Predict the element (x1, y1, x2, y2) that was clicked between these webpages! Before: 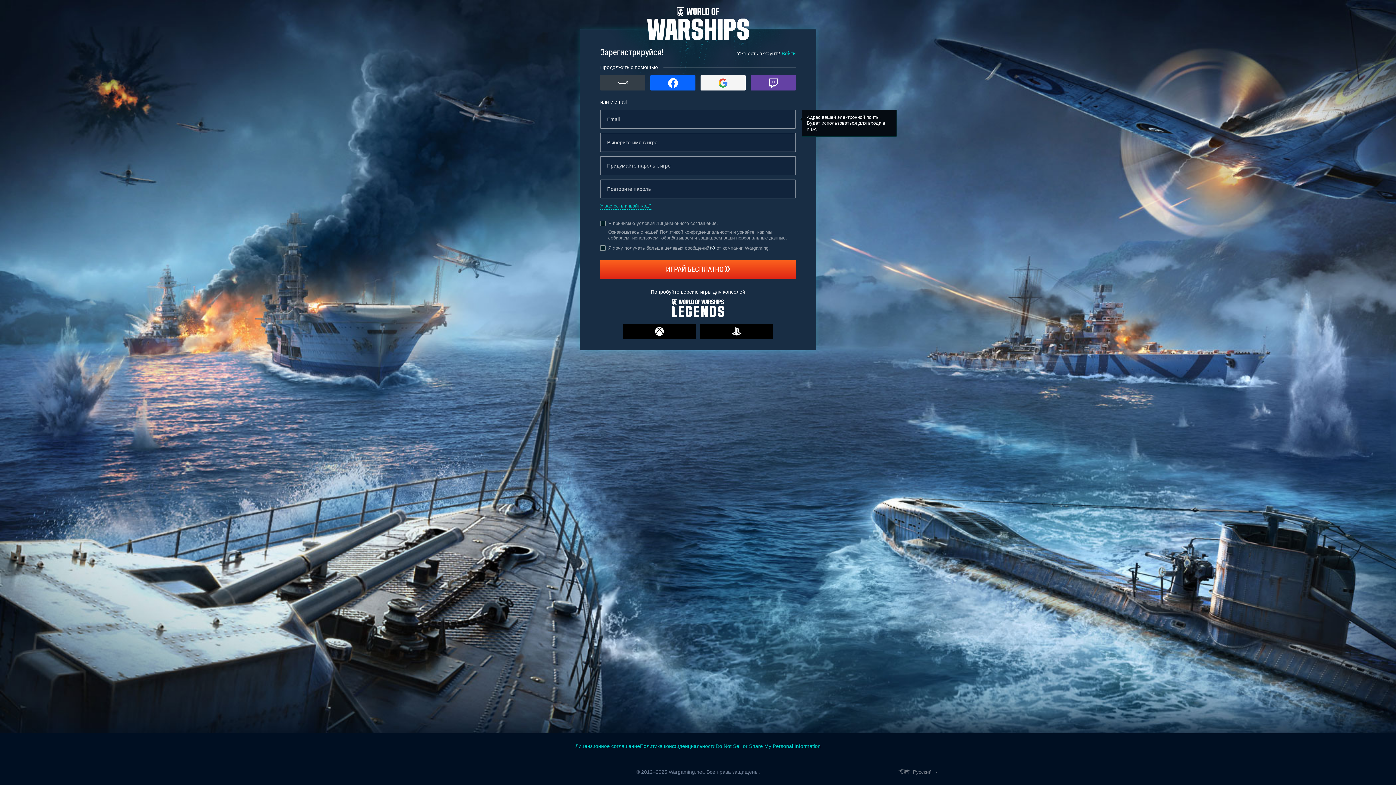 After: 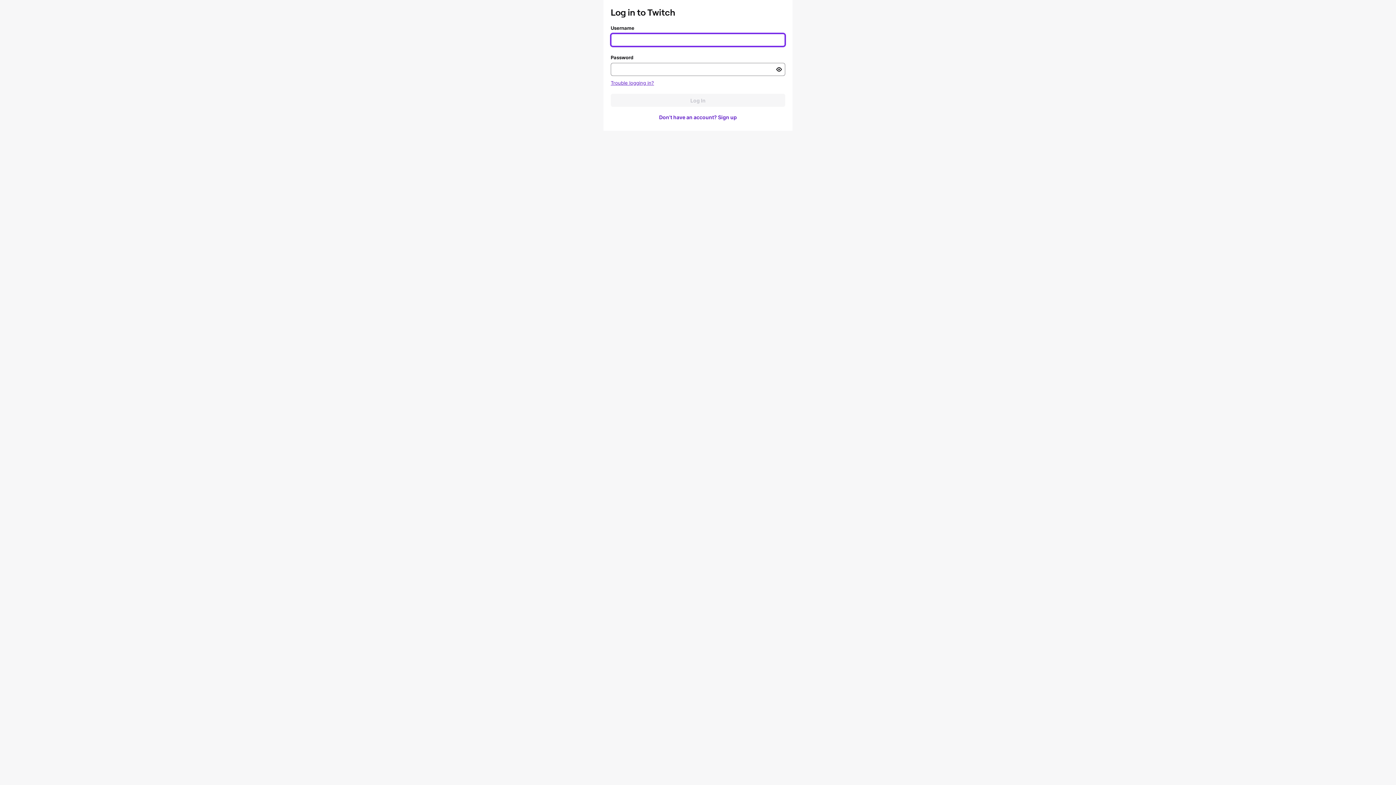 Action: label: Twitch bbox: (750, 75, 796, 90)